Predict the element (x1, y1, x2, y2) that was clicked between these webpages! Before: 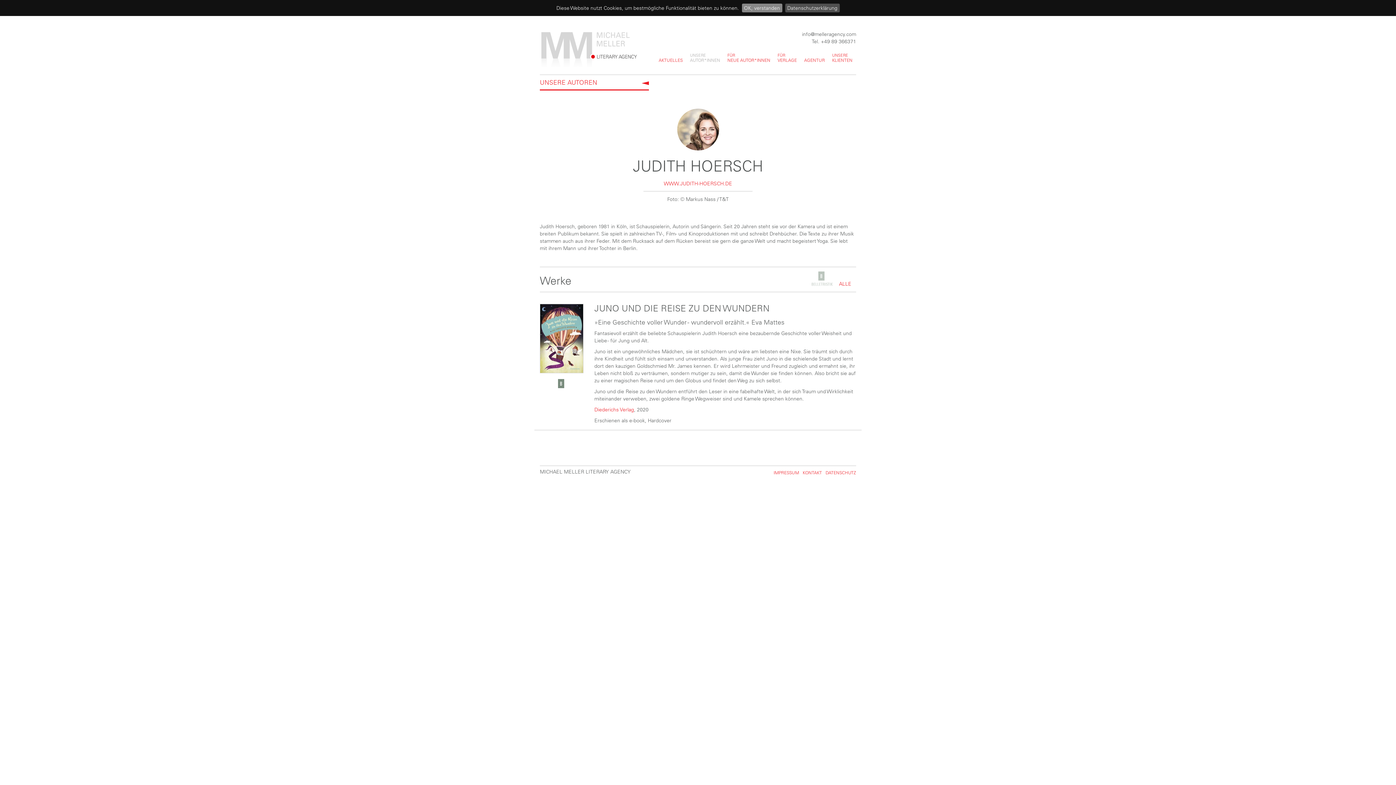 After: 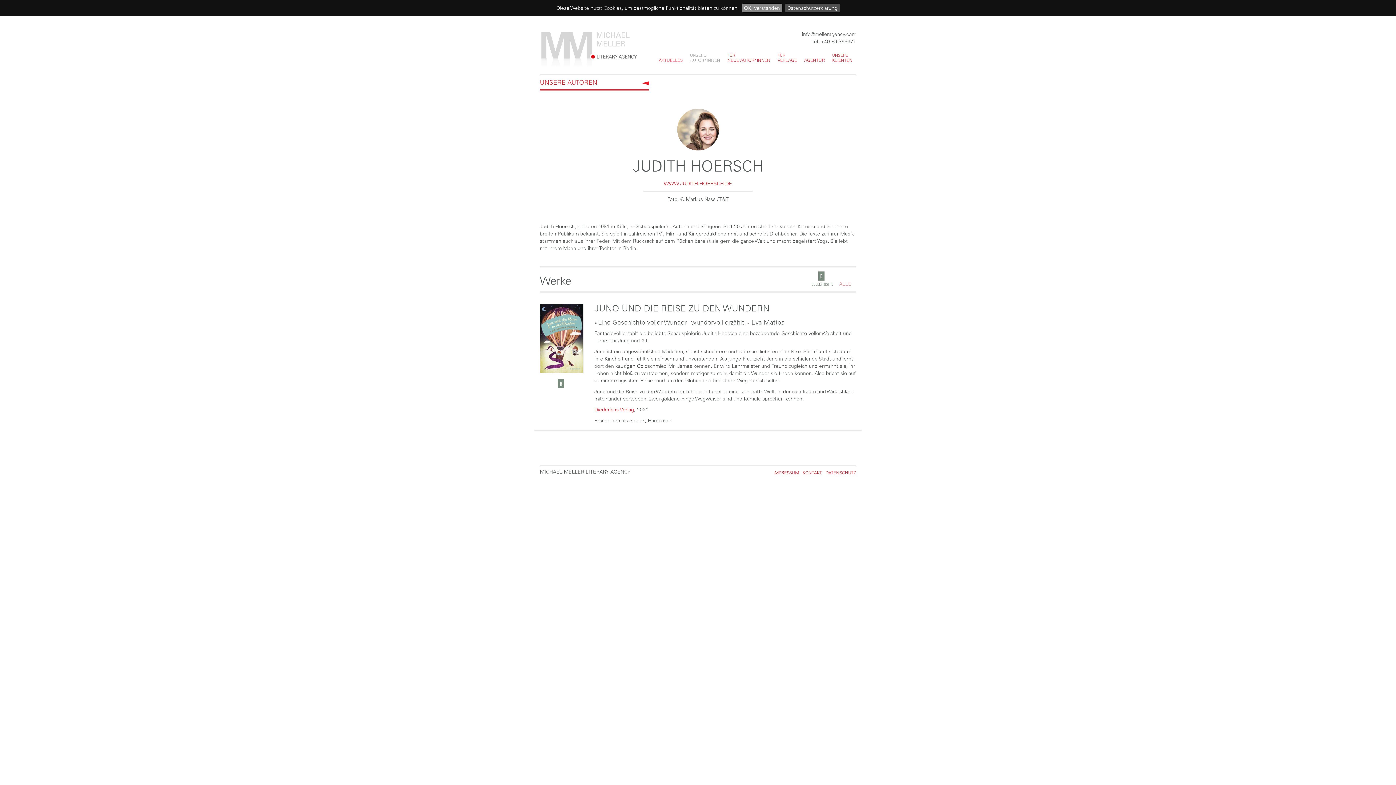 Action: label: BELLETRISTIK bbox: (811, 282, 832, 286)